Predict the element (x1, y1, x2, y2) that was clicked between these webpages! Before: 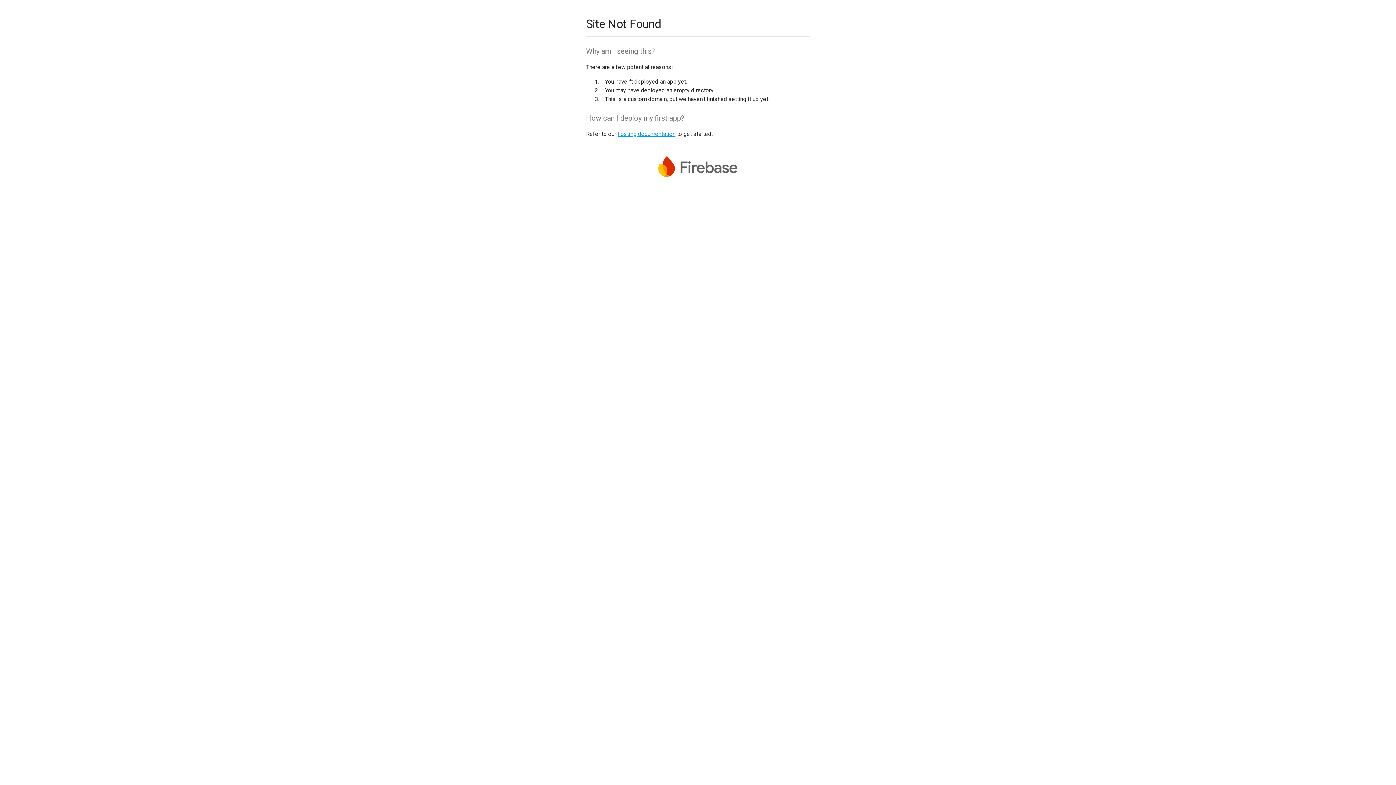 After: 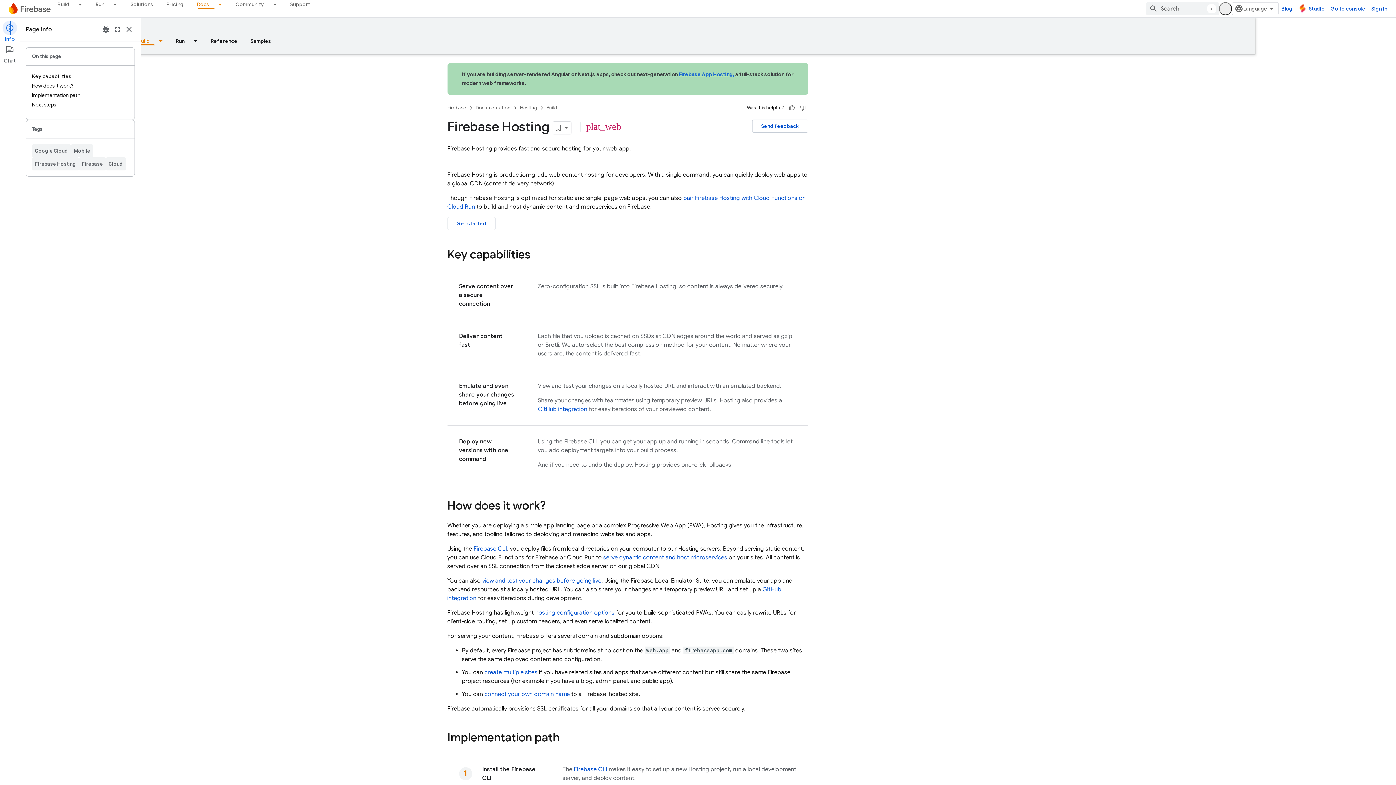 Action: bbox: (617, 130, 675, 137) label: hosting documentation